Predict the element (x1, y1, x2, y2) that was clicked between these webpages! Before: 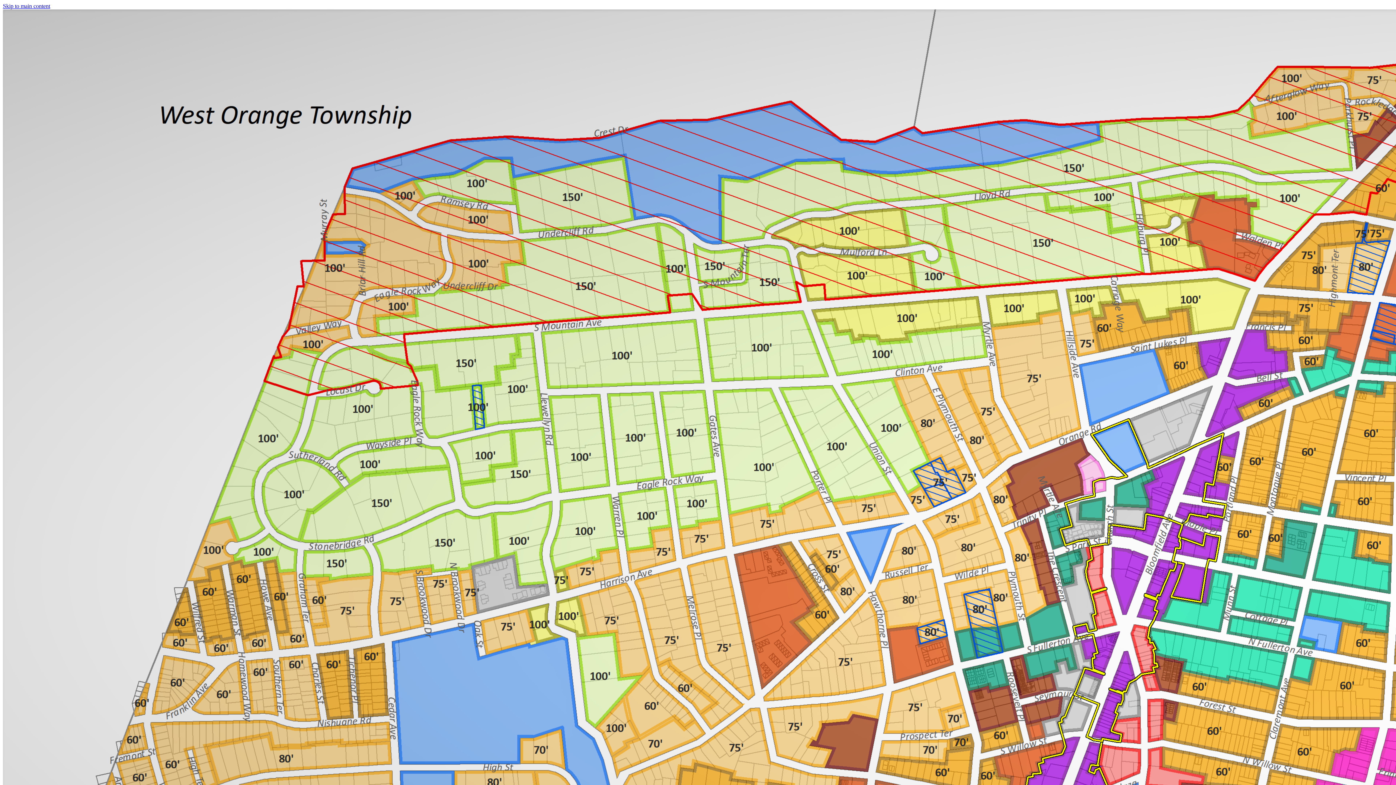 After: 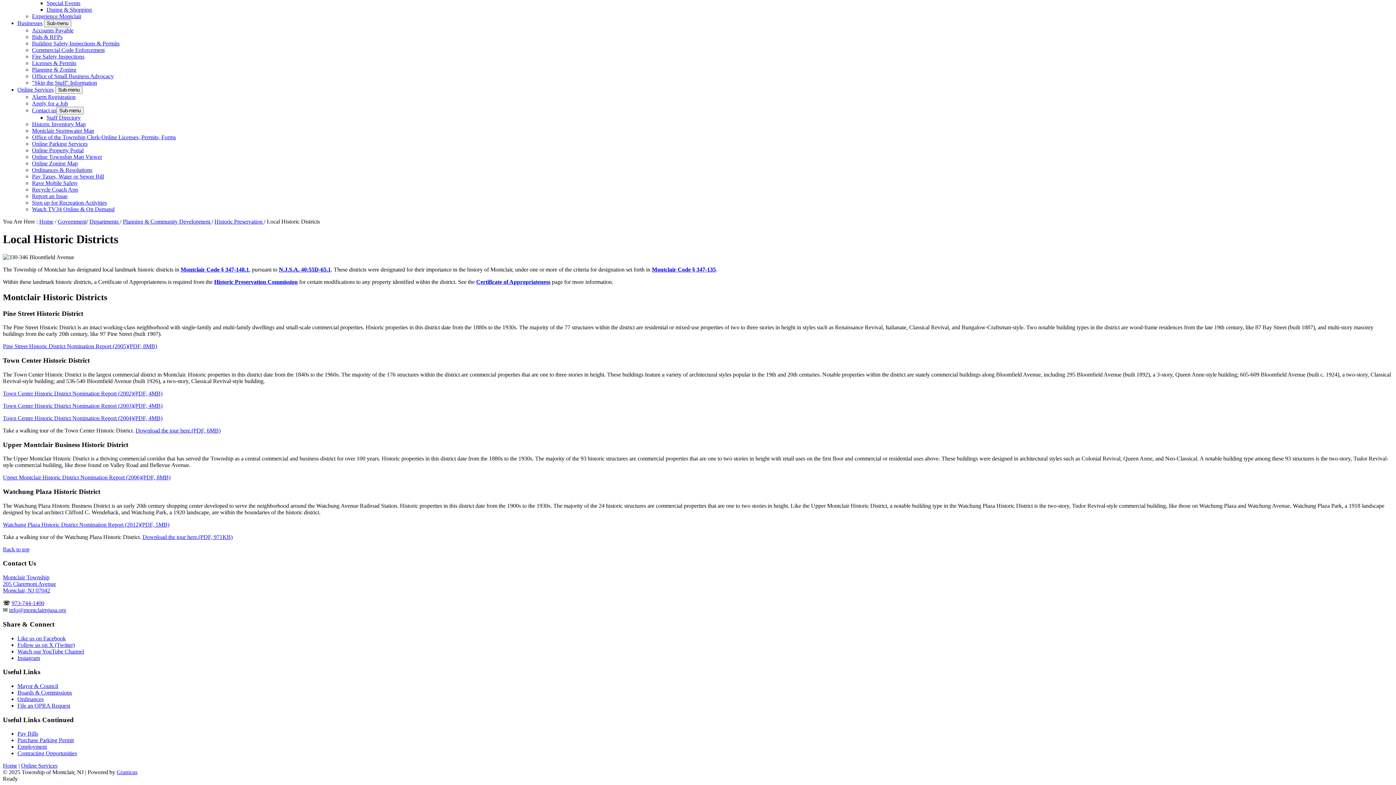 Action: label: Skip to main content bbox: (2, 2, 50, 9)